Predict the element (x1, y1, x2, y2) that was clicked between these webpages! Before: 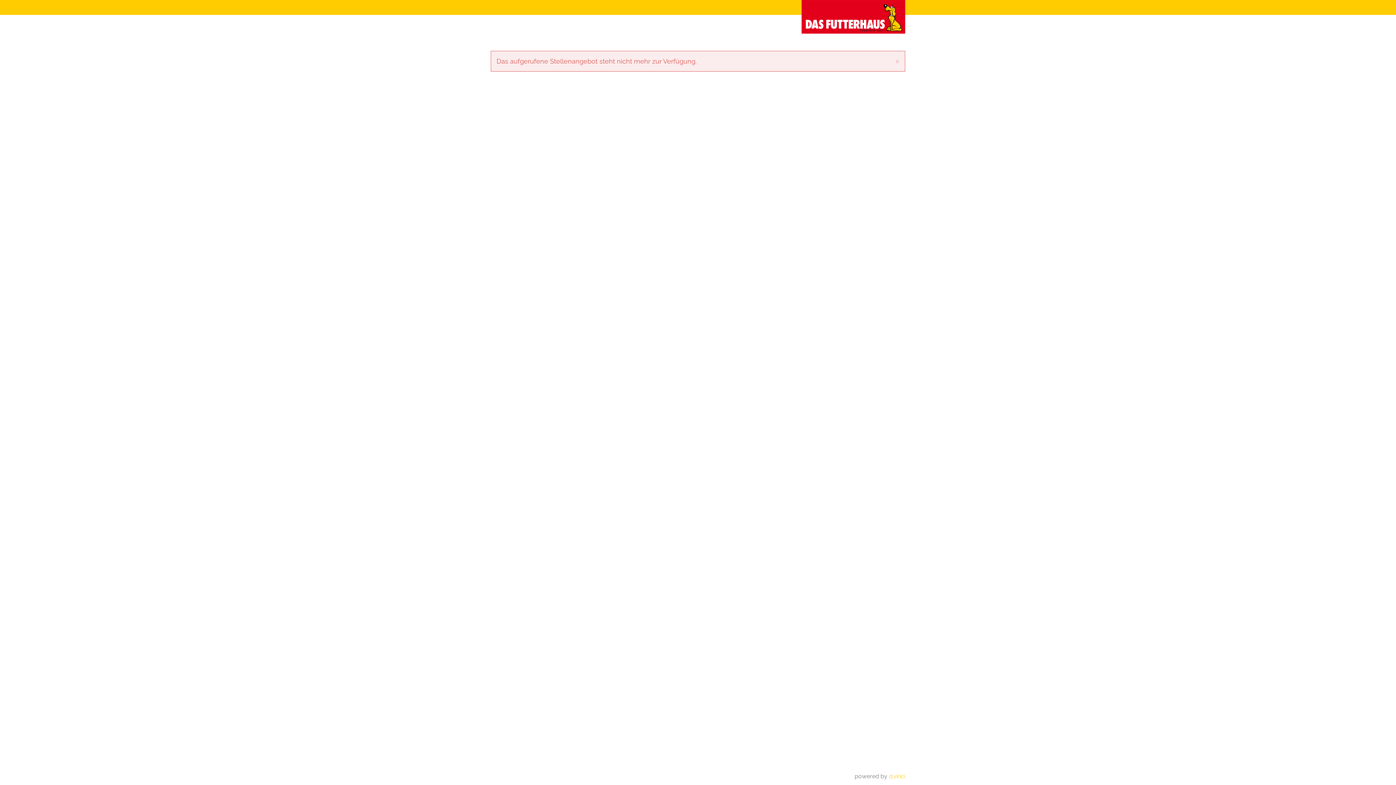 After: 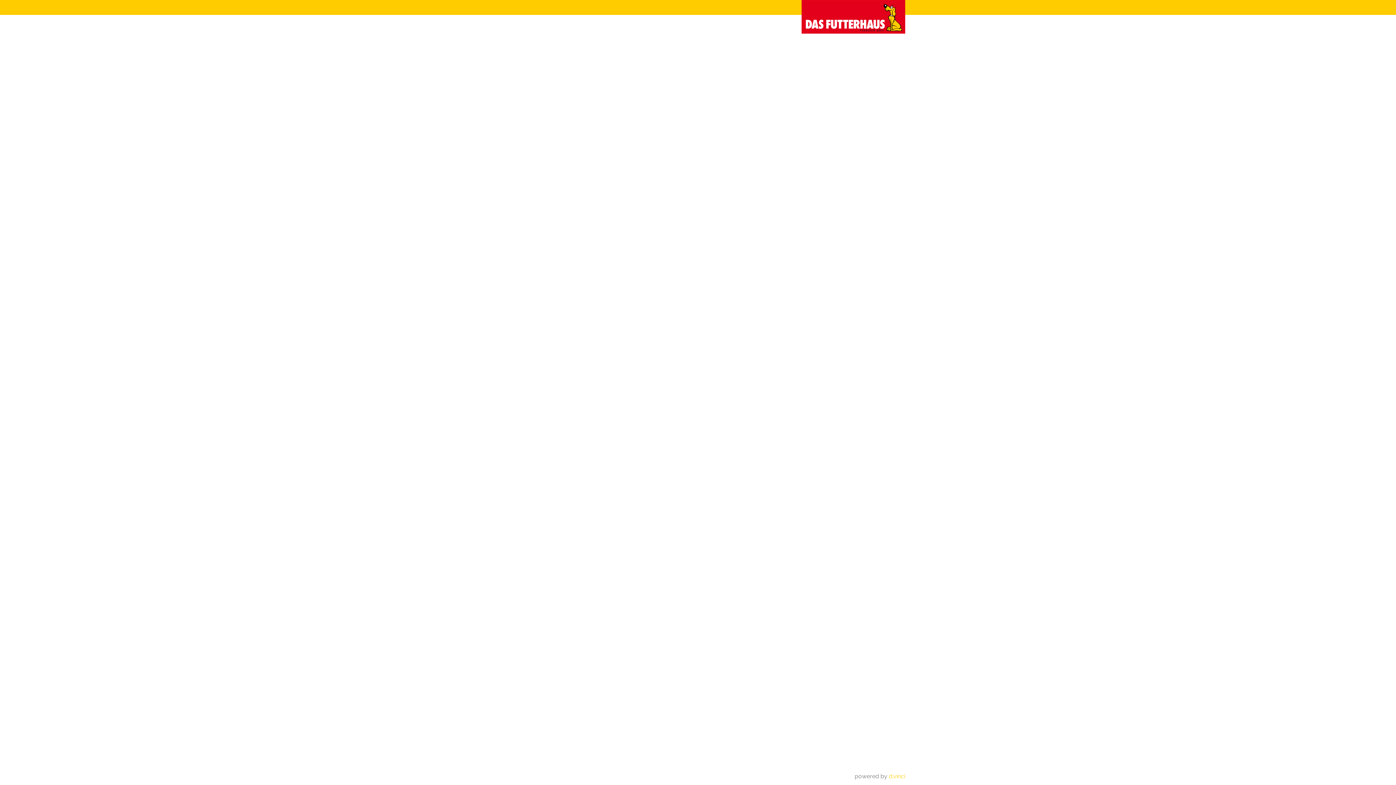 Action: bbox: (895, 56, 900, 65) label: ×